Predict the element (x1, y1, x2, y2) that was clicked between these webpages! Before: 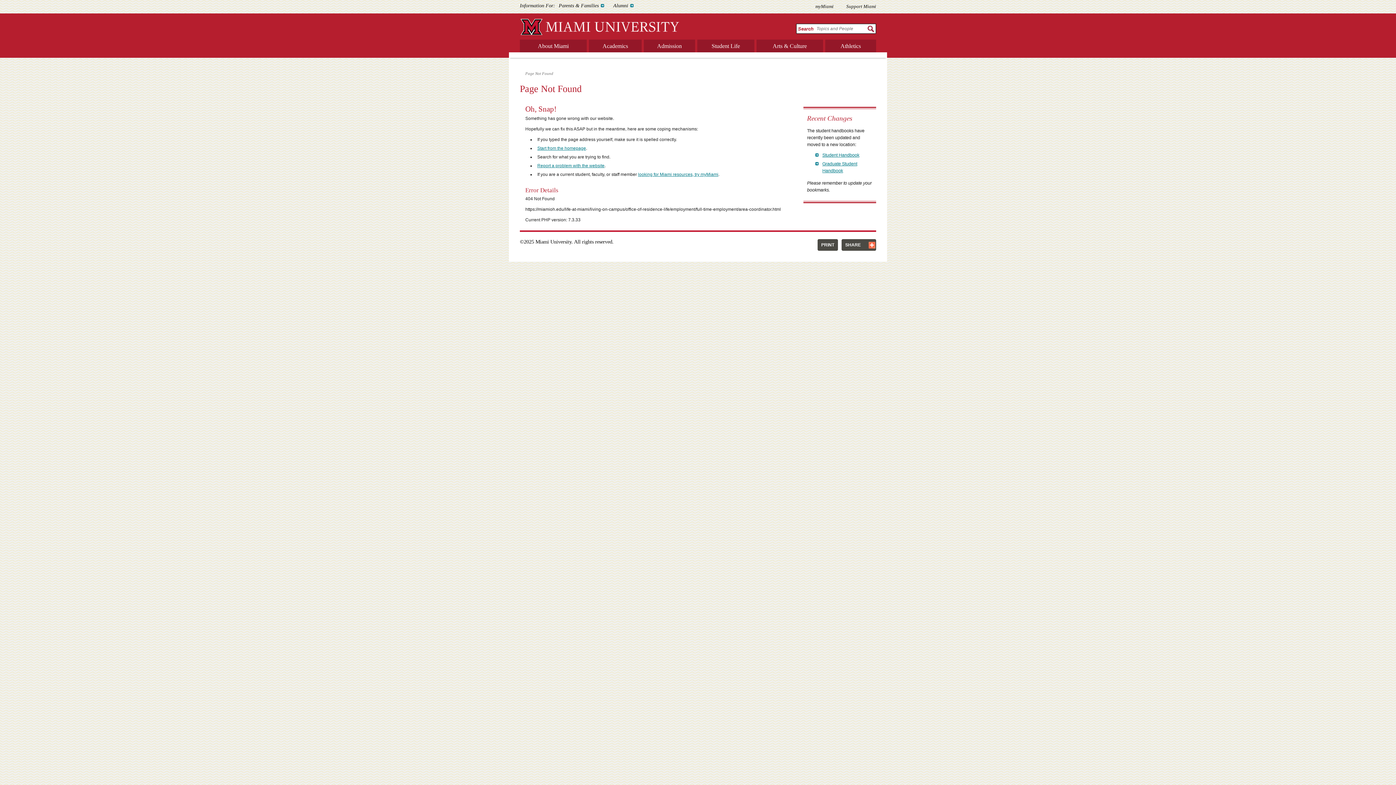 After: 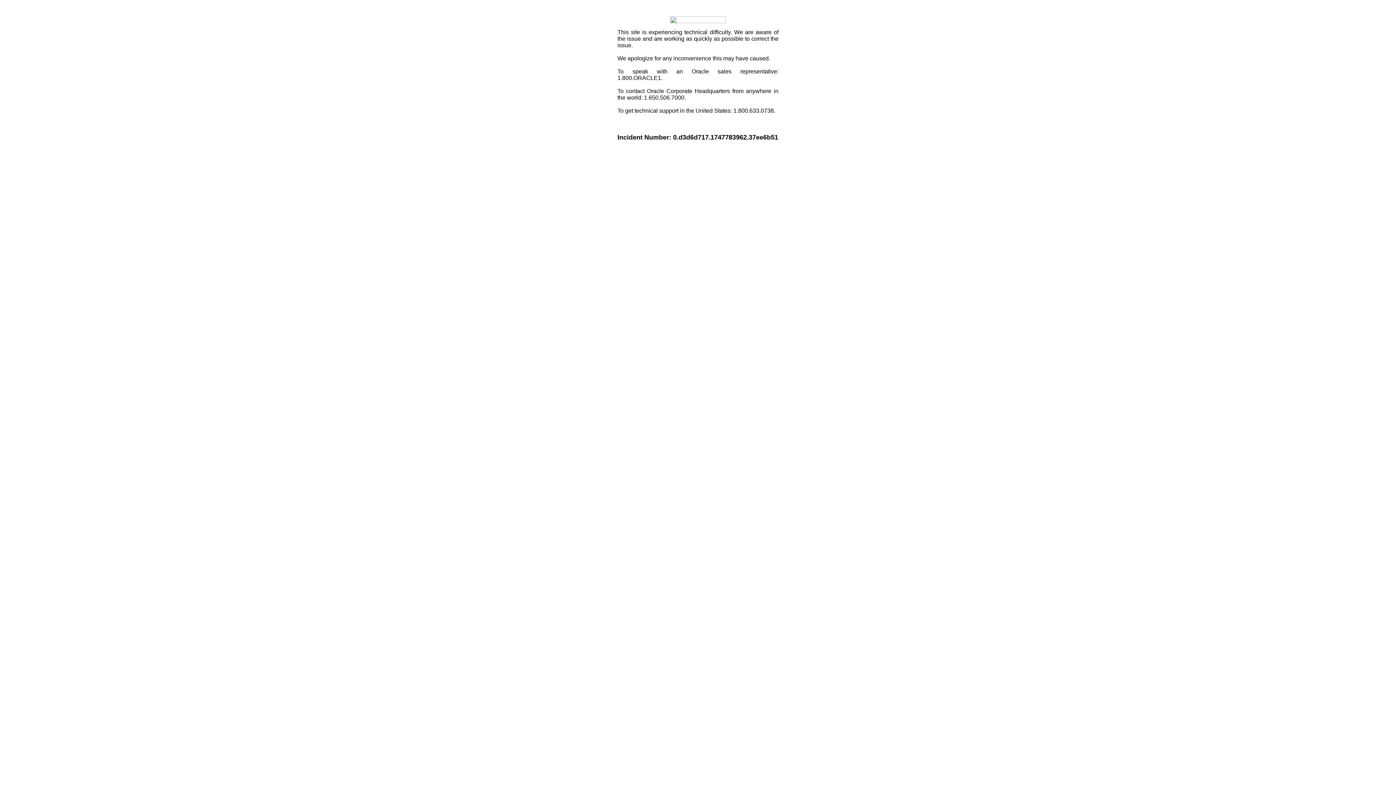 Action: label: SHARE bbox: (841, 239, 876, 250)